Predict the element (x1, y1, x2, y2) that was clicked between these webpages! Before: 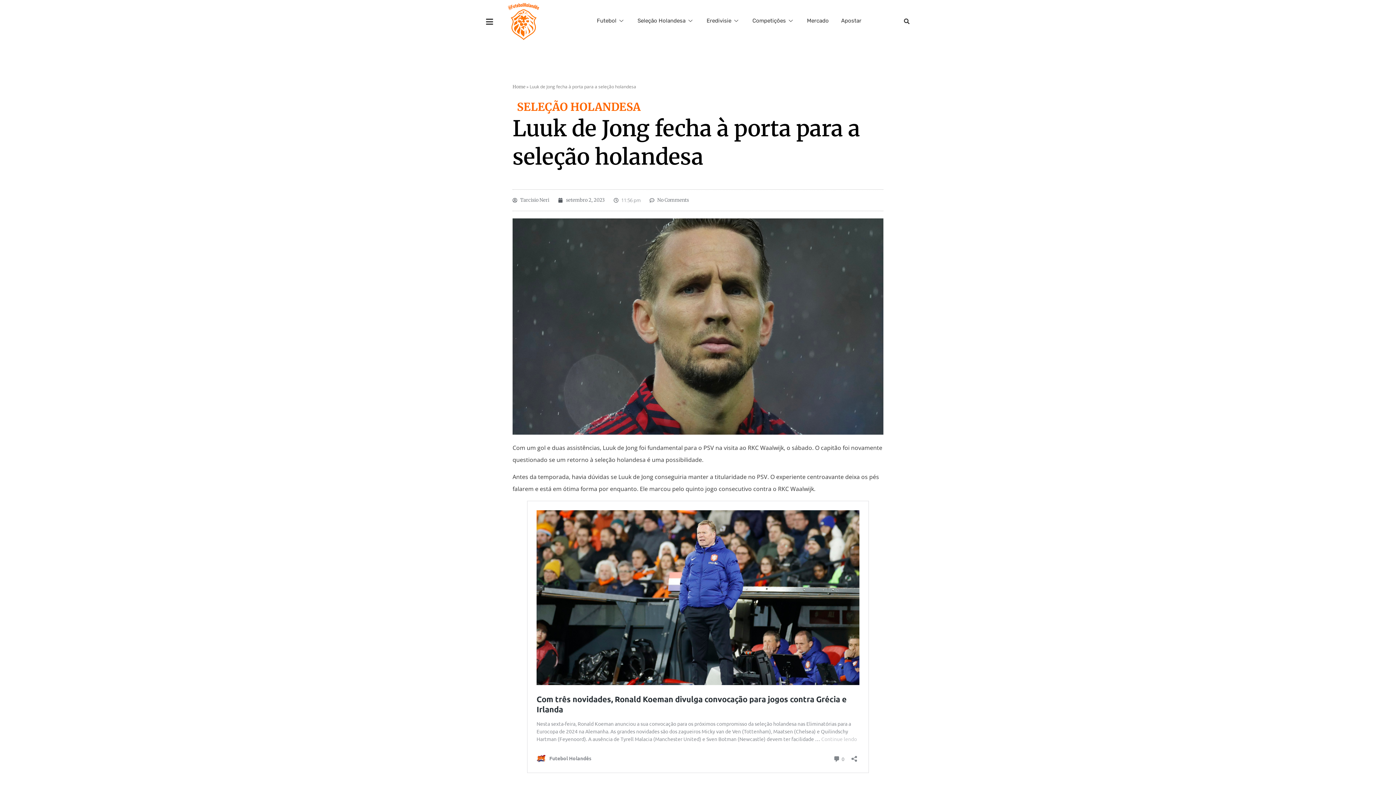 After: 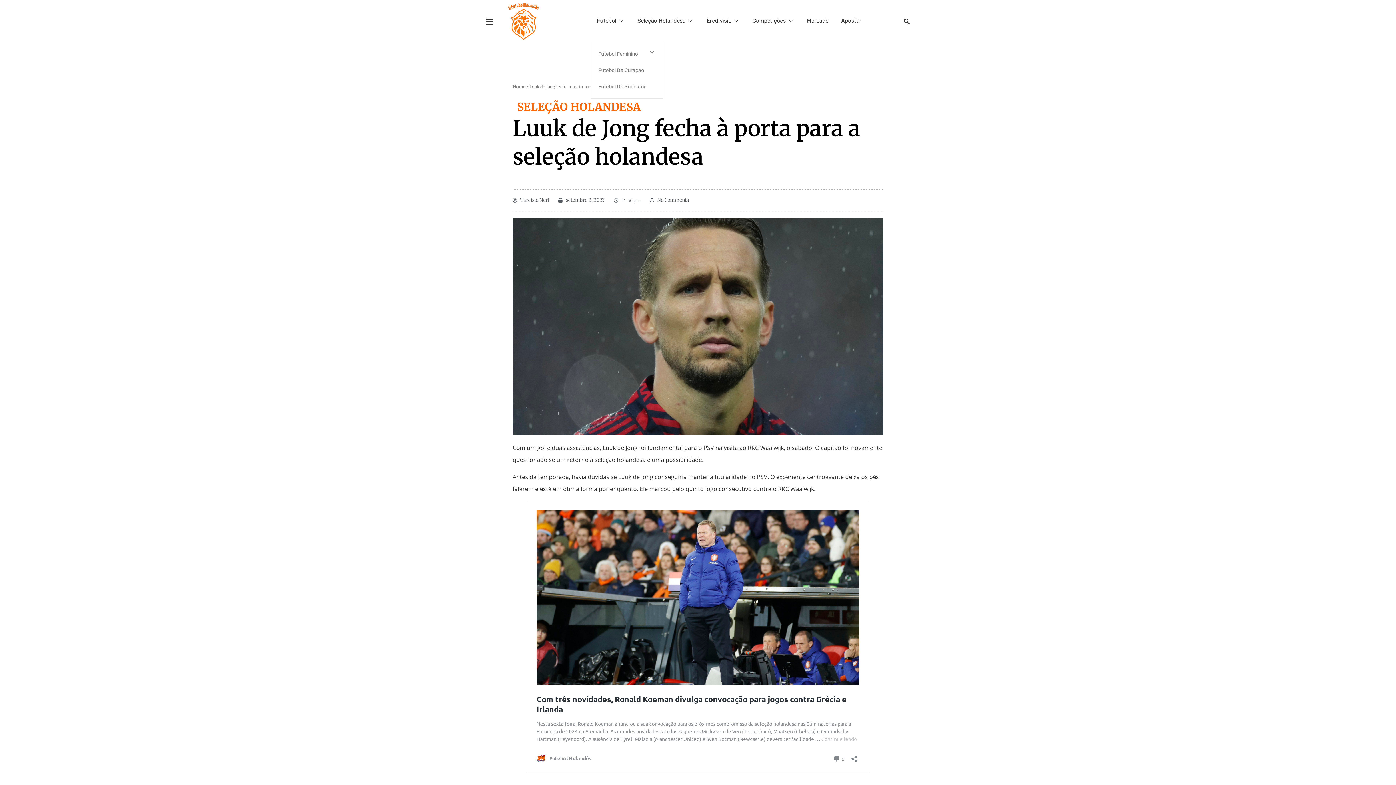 Action: bbox: (590, 0, 631, 41) label: Futebol